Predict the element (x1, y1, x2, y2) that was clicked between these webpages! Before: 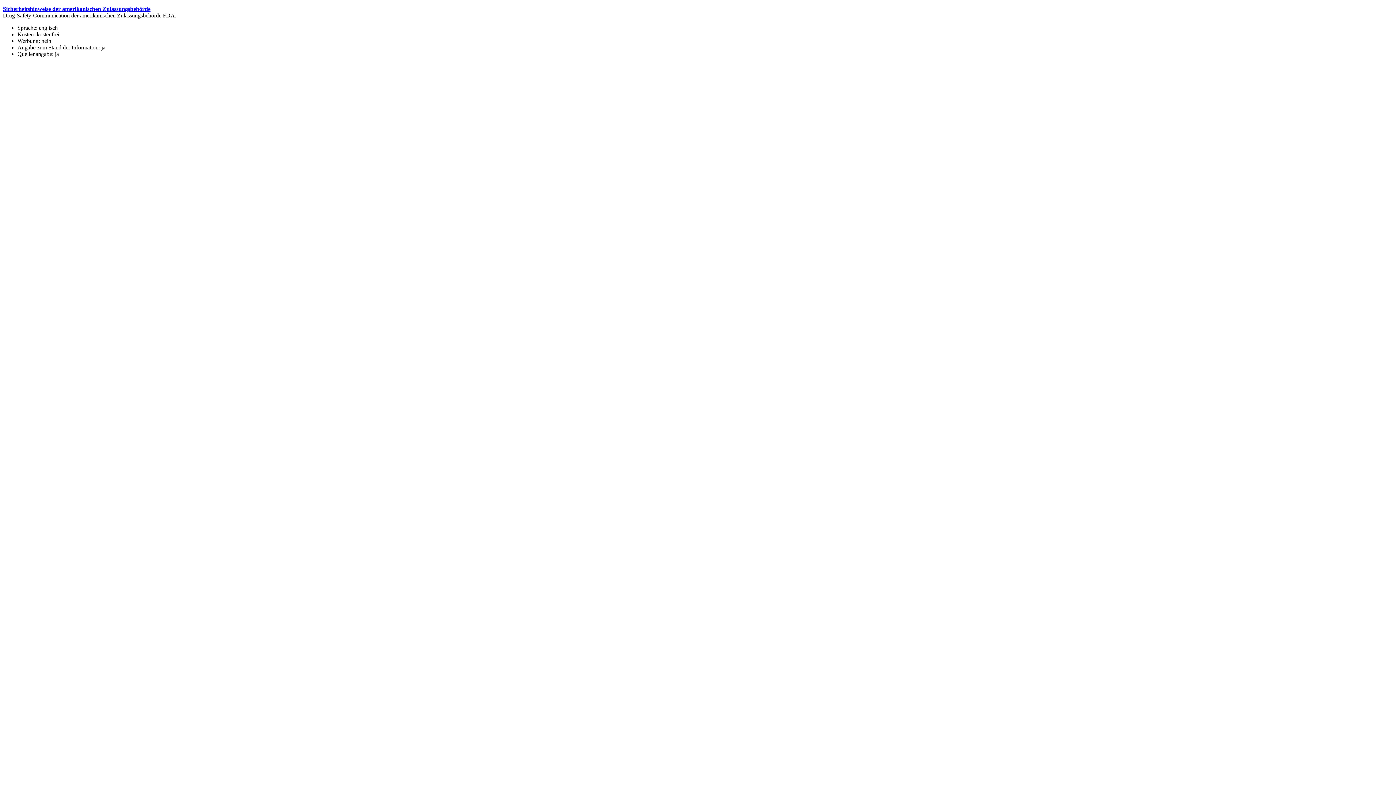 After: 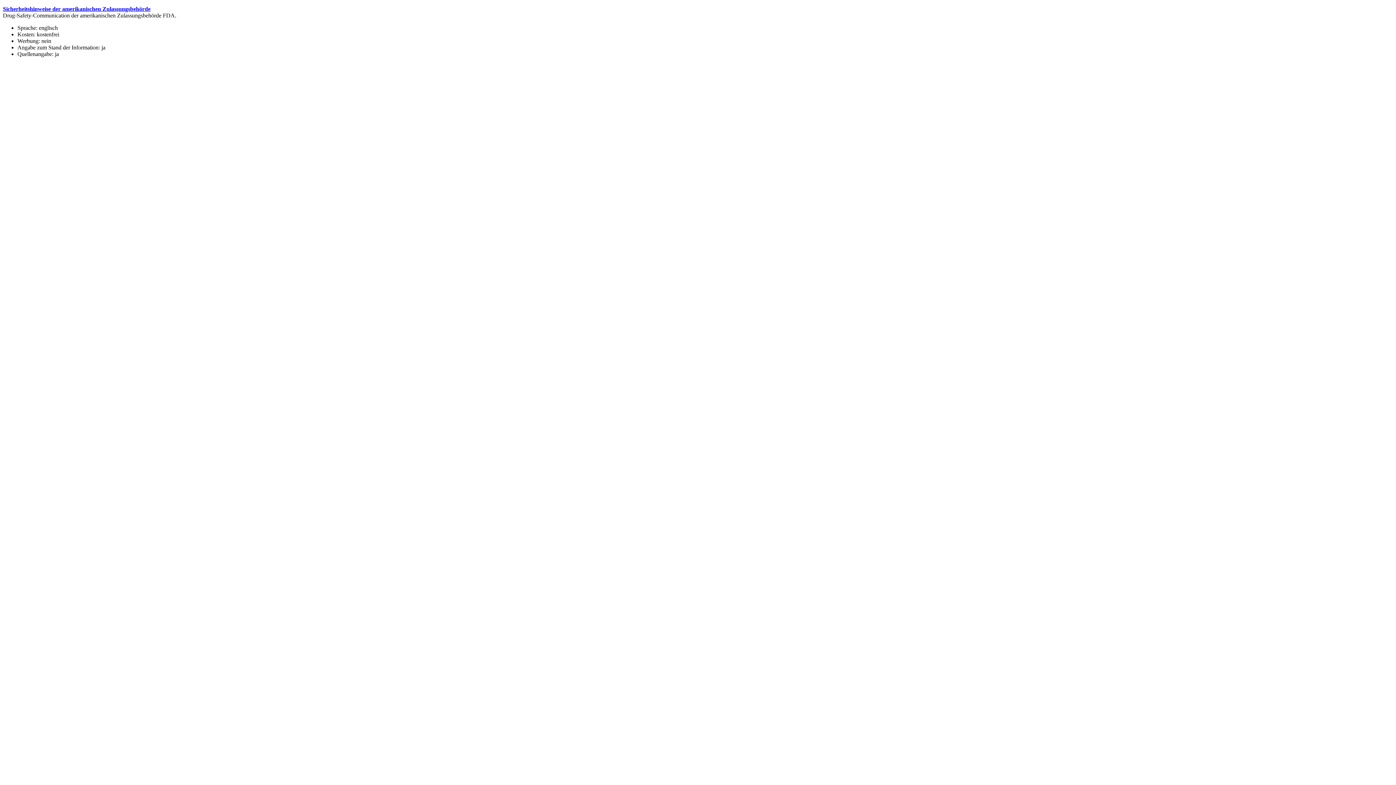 Action: label: Sicherheitshinweise der amerikanischen Zulassungsbehörde bbox: (2, 5, 150, 12)